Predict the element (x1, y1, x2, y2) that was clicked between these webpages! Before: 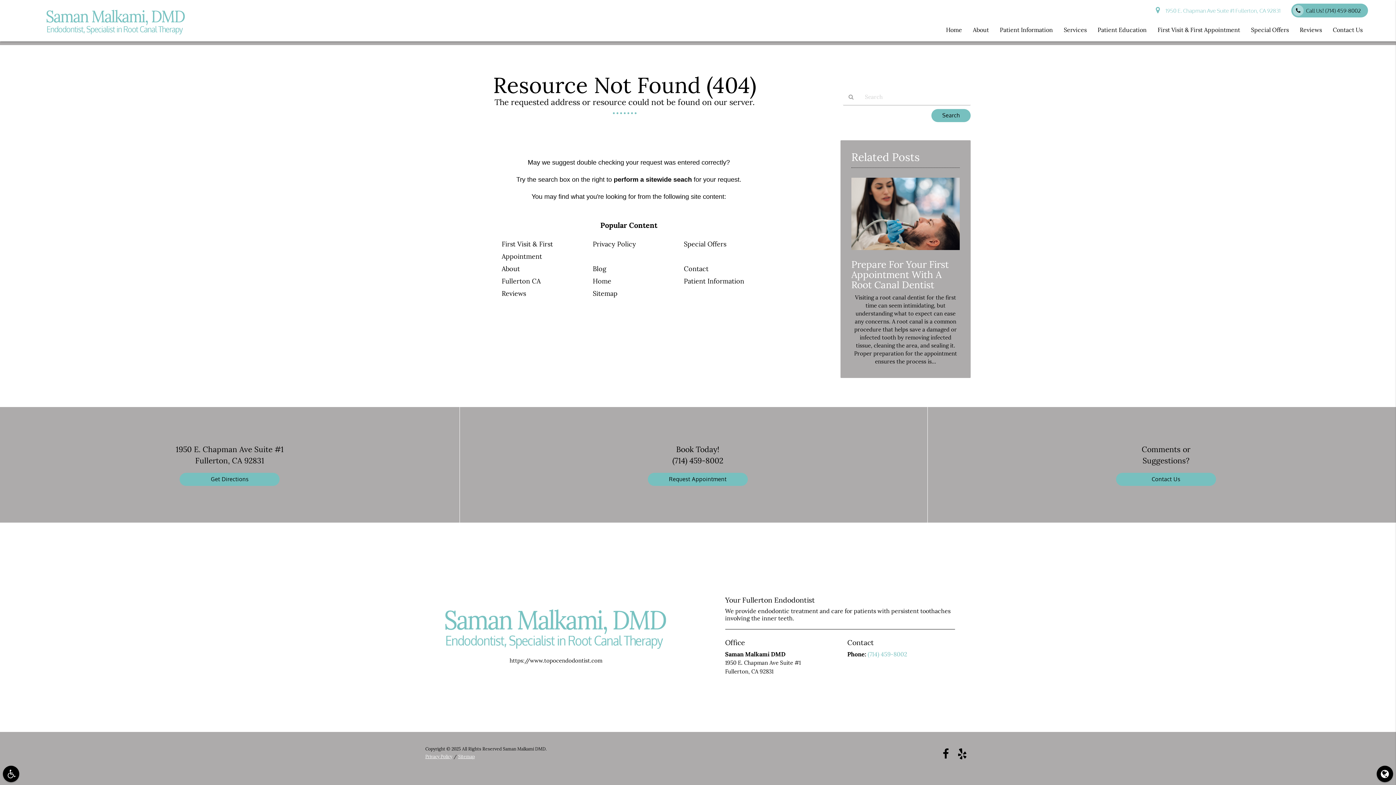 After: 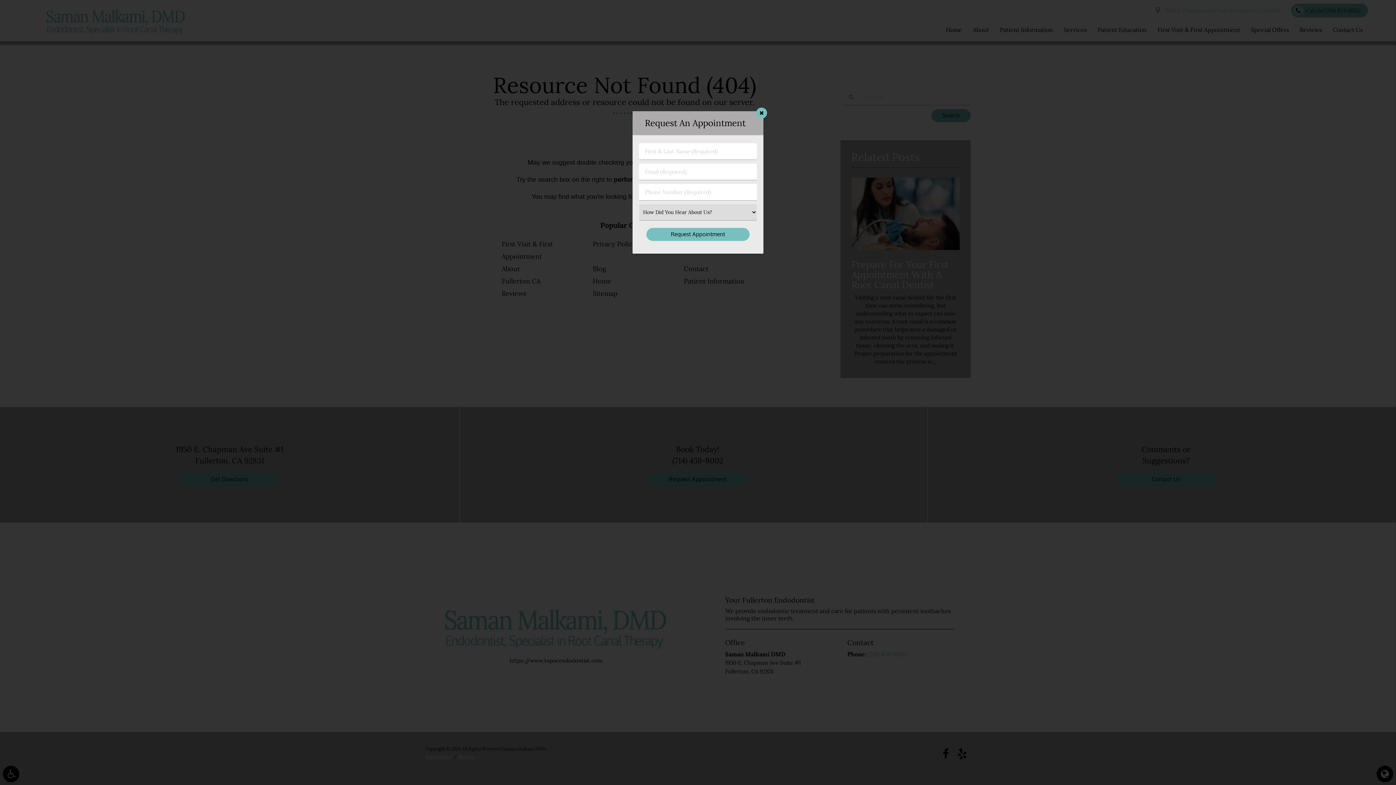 Action: label: Request Appointment bbox: (647, 473, 747, 486)